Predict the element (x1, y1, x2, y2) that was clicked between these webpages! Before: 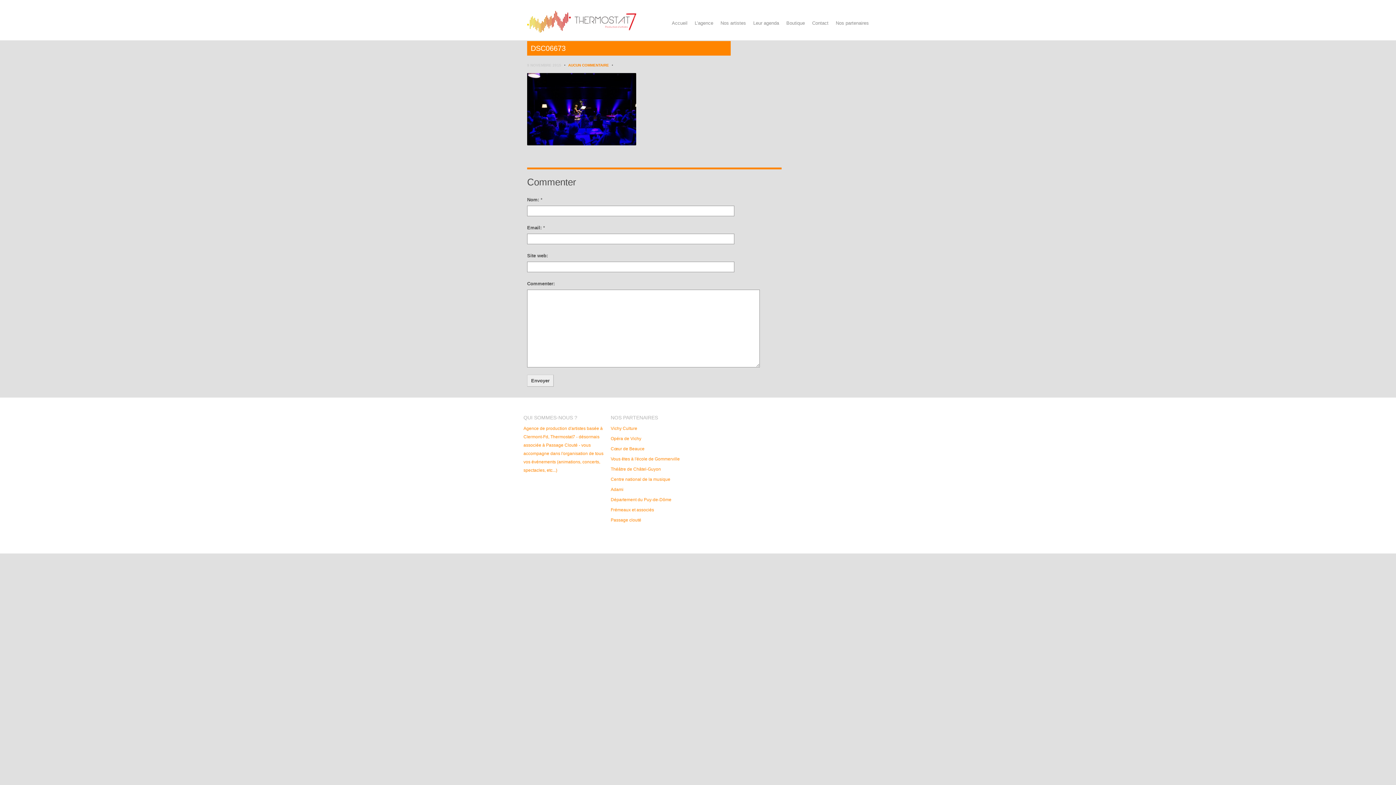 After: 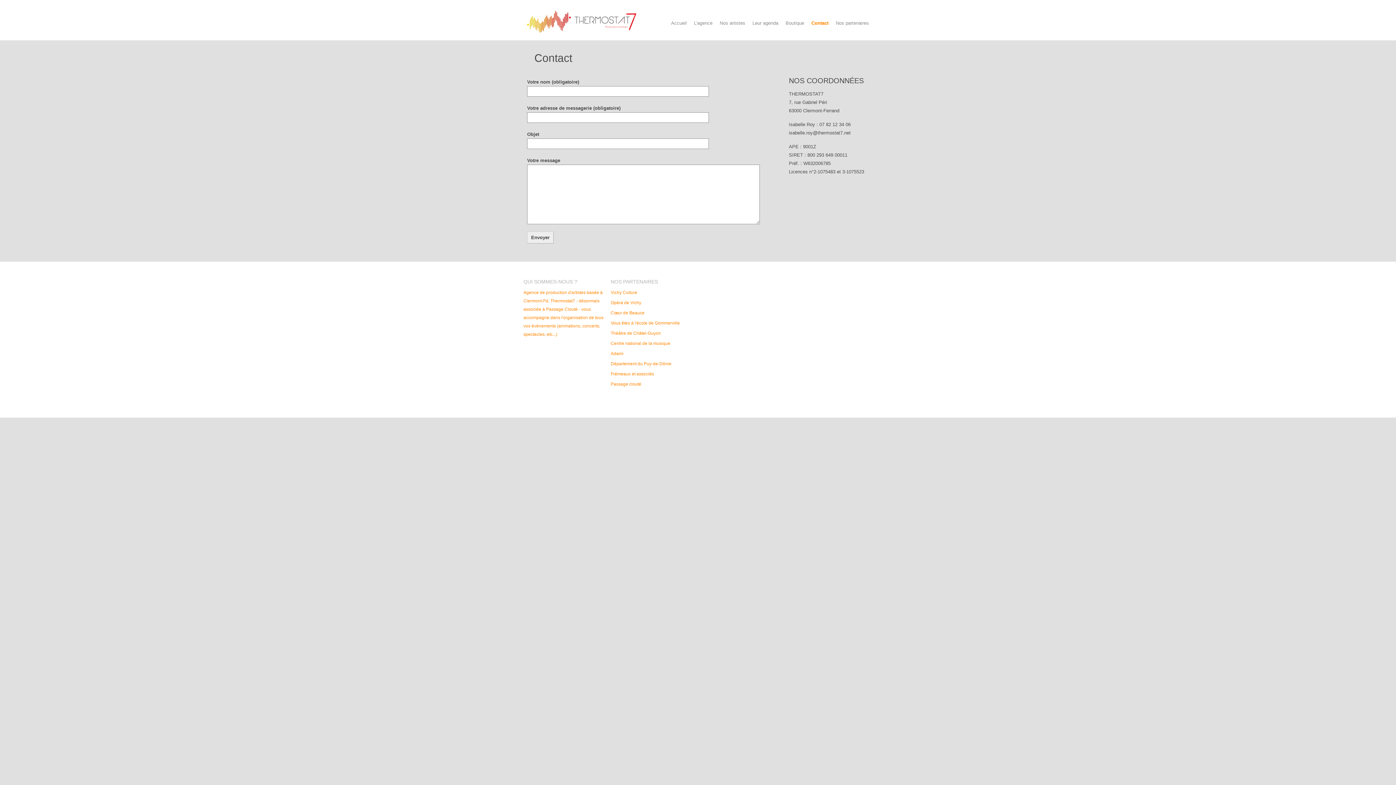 Action: label: Contact bbox: (808, 17, 832, 29)